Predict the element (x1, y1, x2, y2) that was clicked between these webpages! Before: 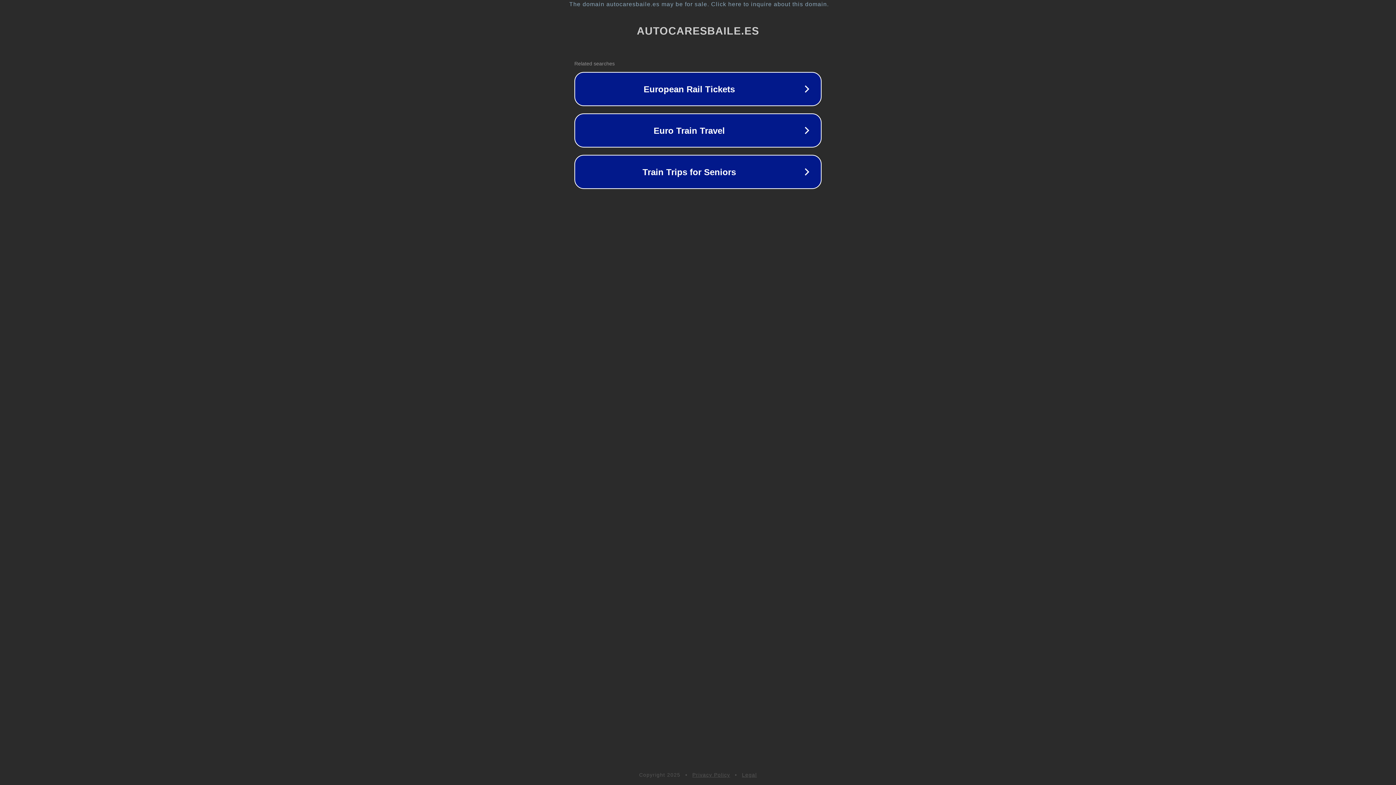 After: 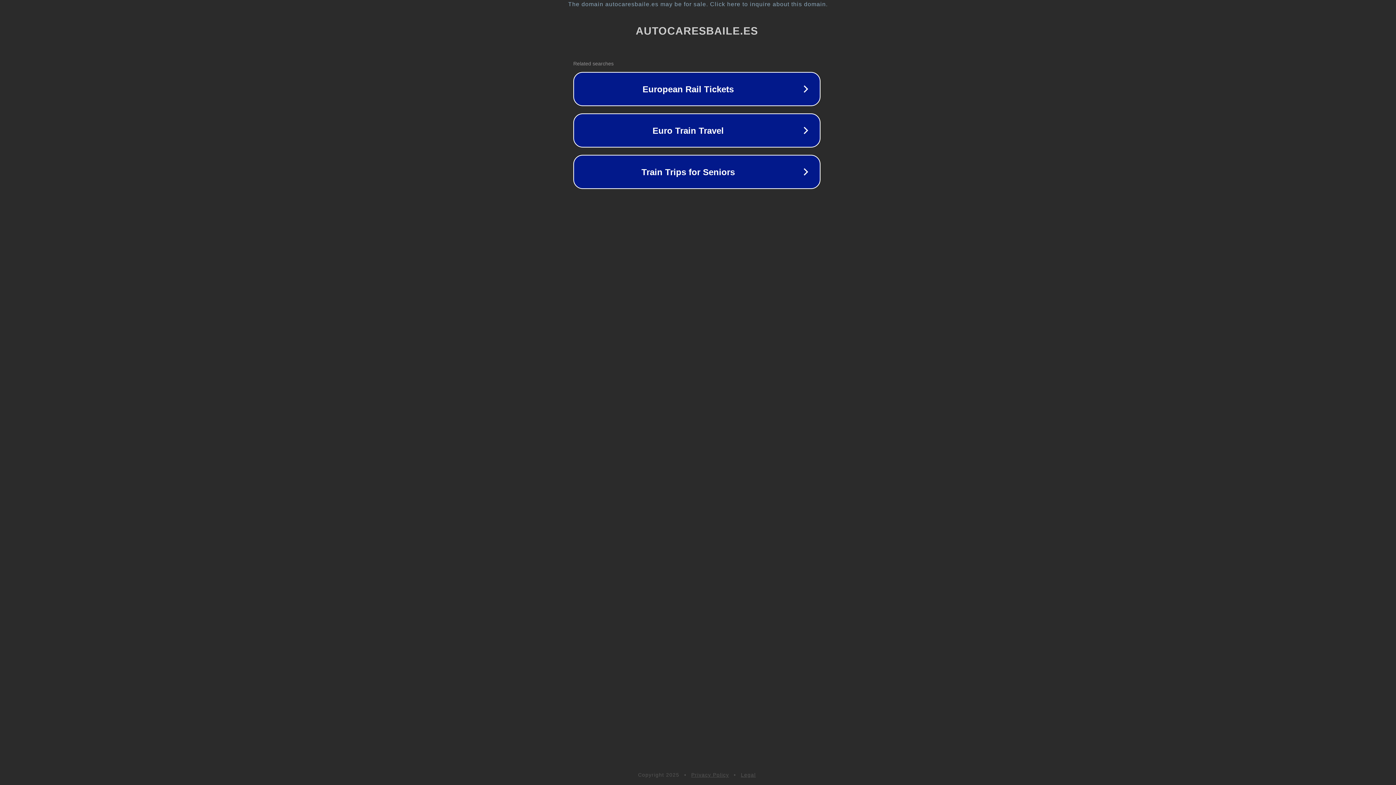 Action: bbox: (1, 1, 1397, 7) label: The domain autocaresbaile.es may be for sale. Click here to inquire about this domain.